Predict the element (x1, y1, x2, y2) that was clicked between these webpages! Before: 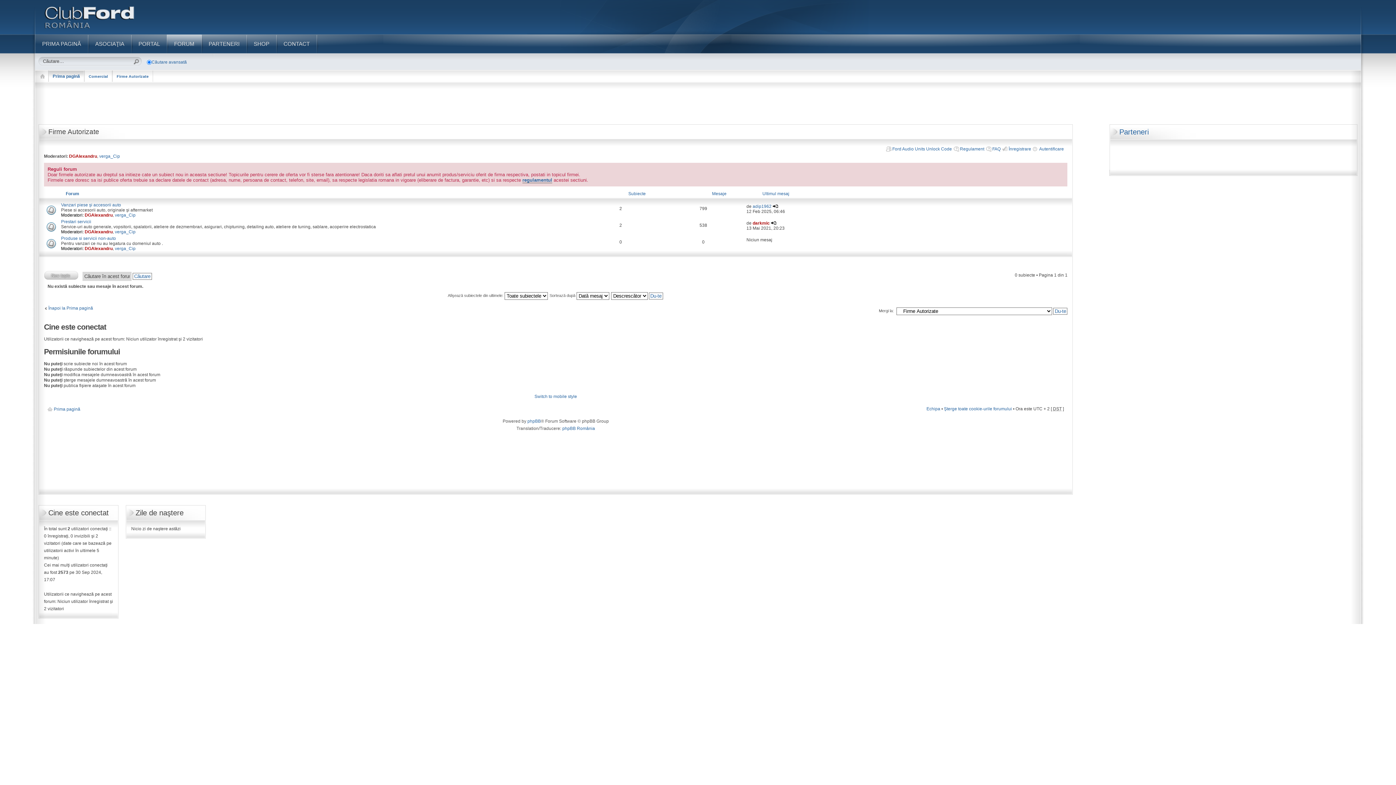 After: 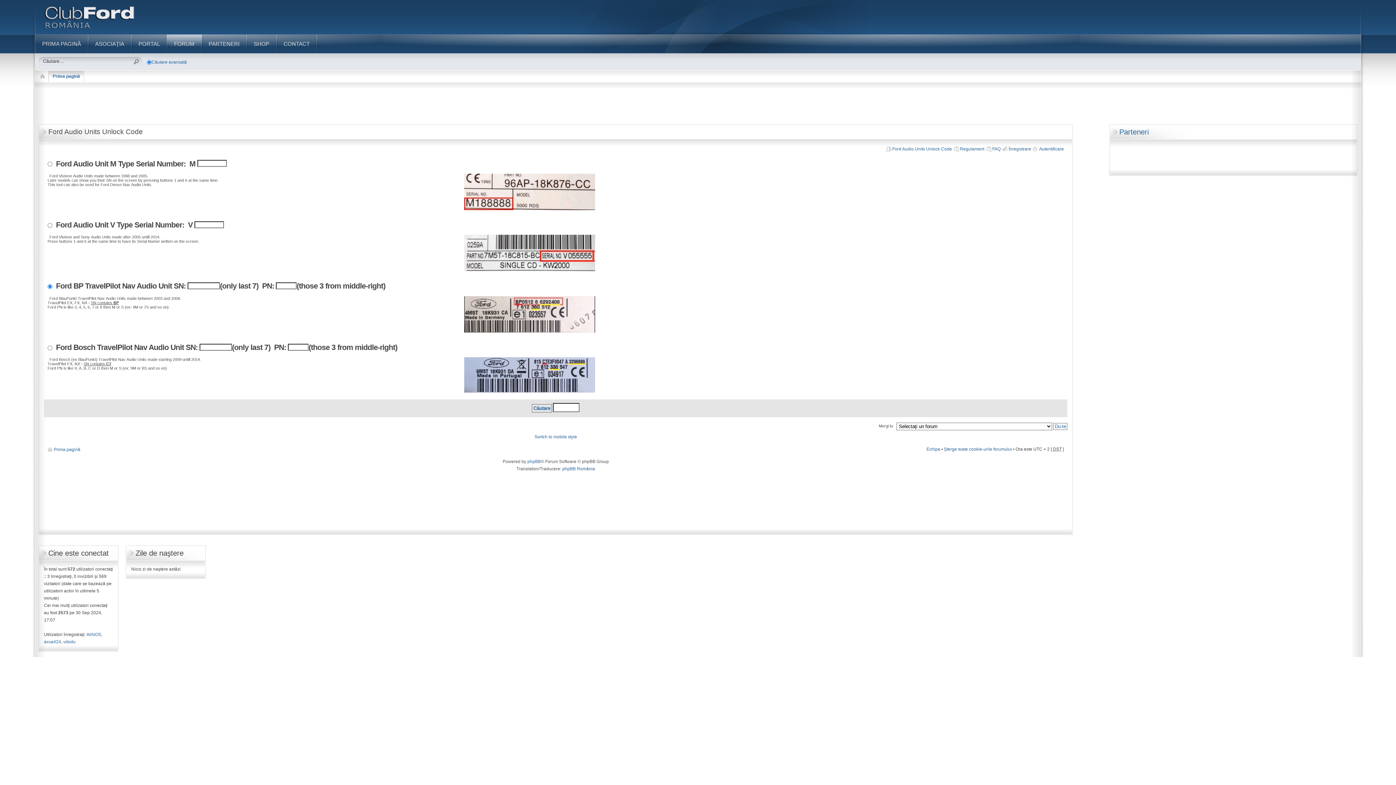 Action: label: Ford Audio Units Unlock Code bbox: (892, 146, 952, 151)